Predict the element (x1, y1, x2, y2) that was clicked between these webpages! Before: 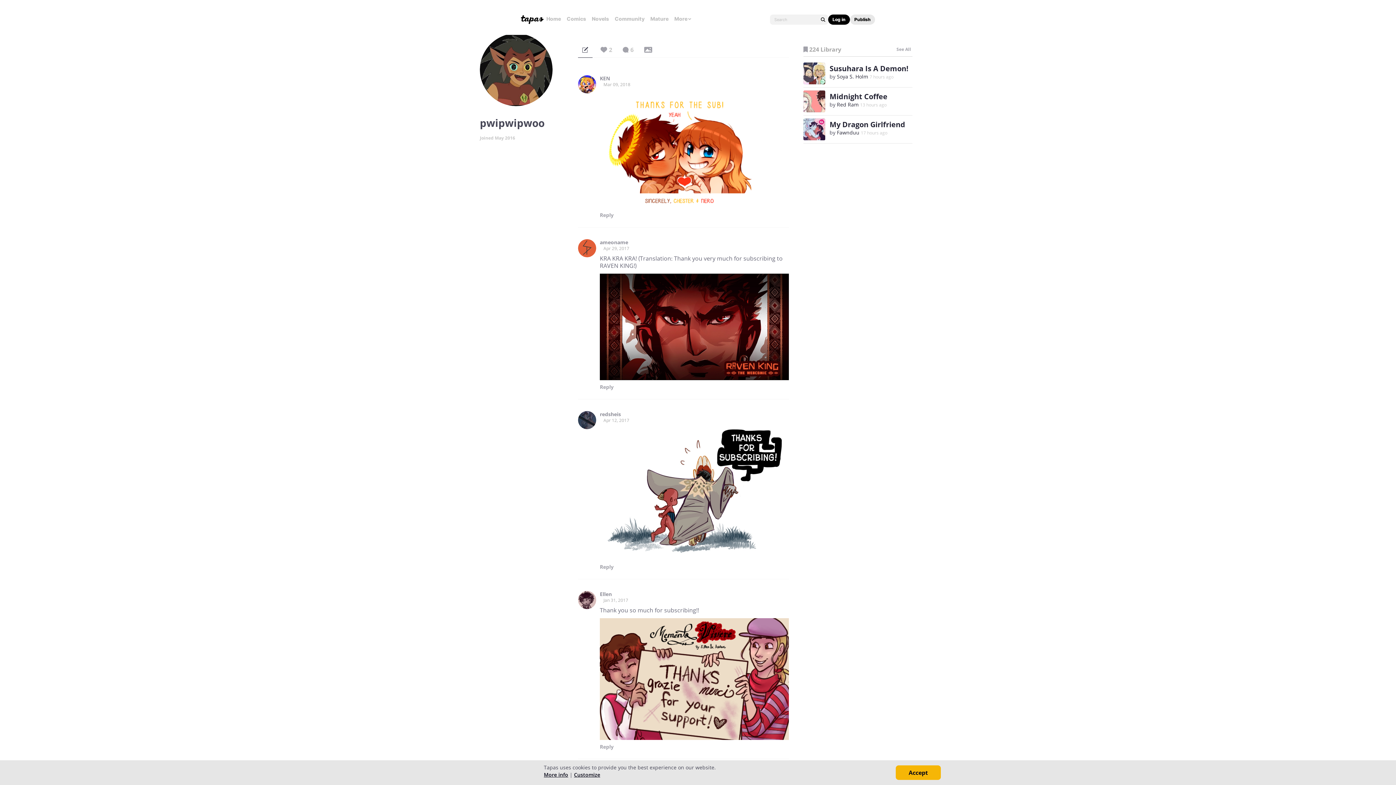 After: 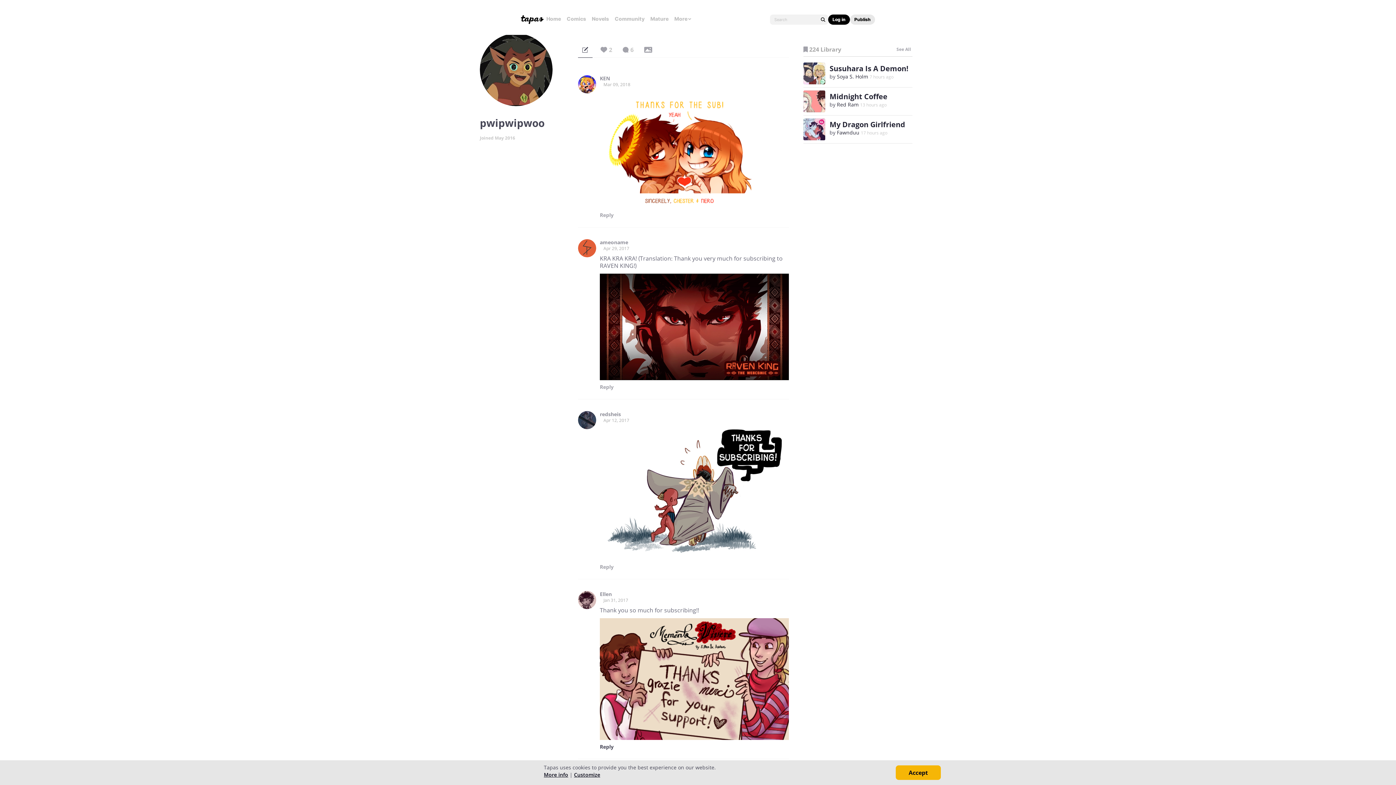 Action: bbox: (600, 743, 613, 750) label: Reply